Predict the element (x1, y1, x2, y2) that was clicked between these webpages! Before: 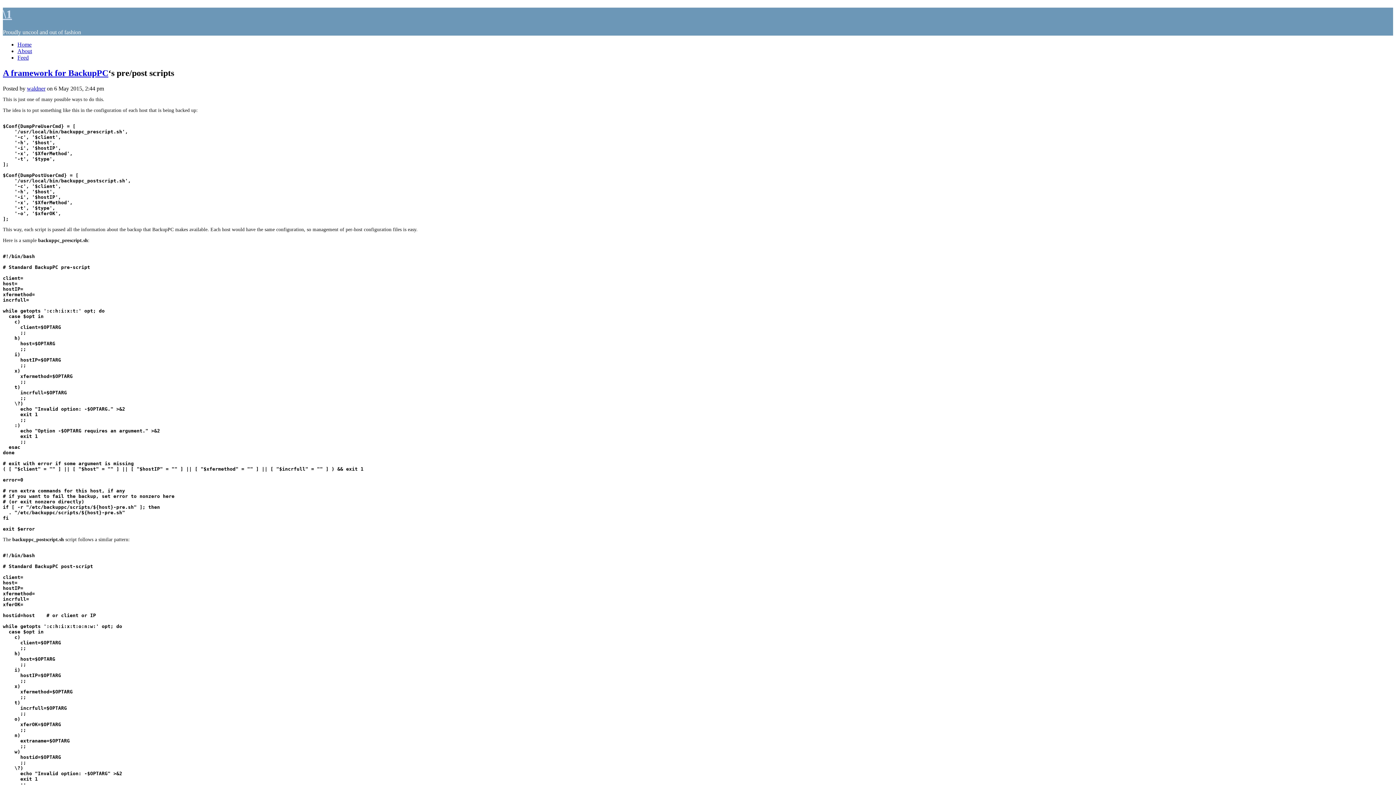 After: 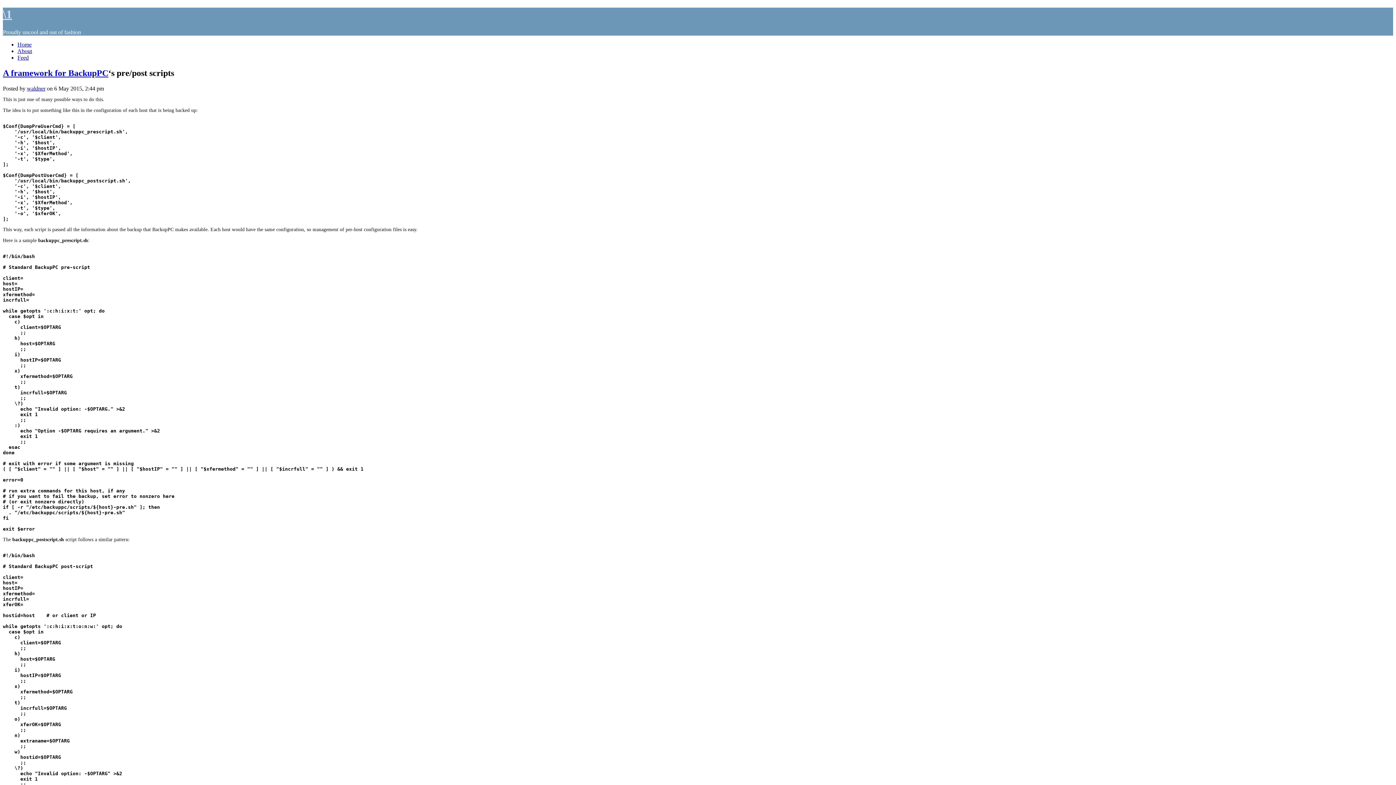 Action: label: waldner bbox: (26, 85, 45, 91)